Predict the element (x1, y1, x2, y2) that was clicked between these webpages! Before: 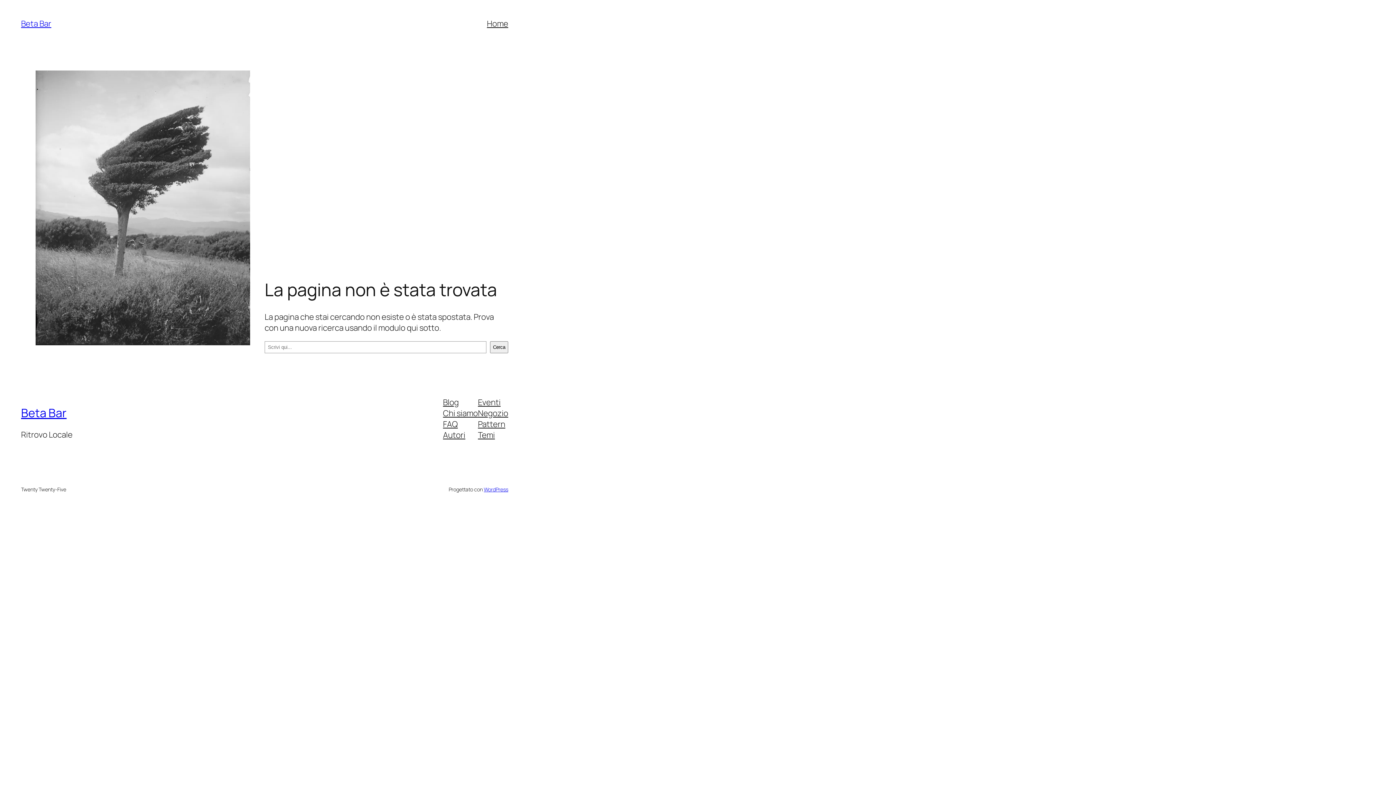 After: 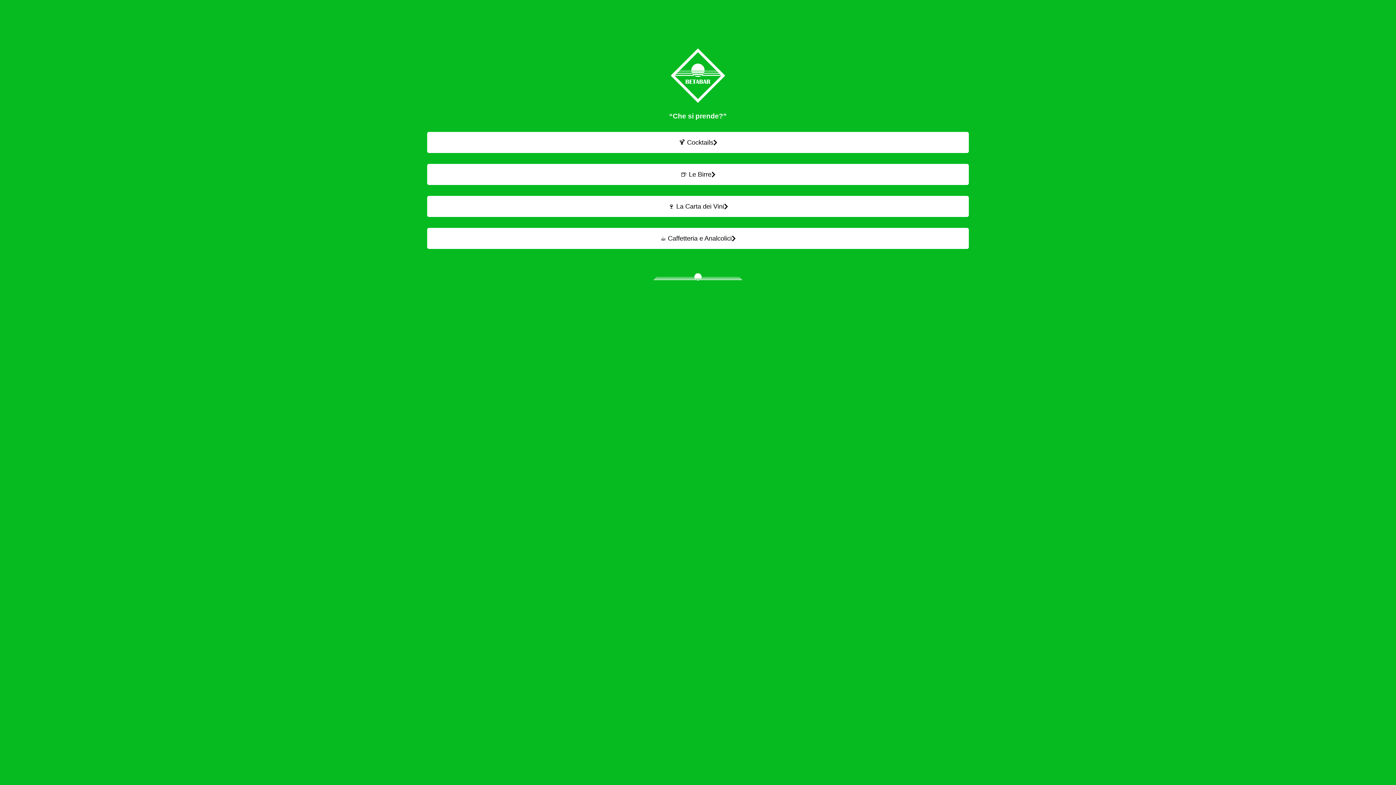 Action: bbox: (21, 18, 51, 29) label: Beta Bar